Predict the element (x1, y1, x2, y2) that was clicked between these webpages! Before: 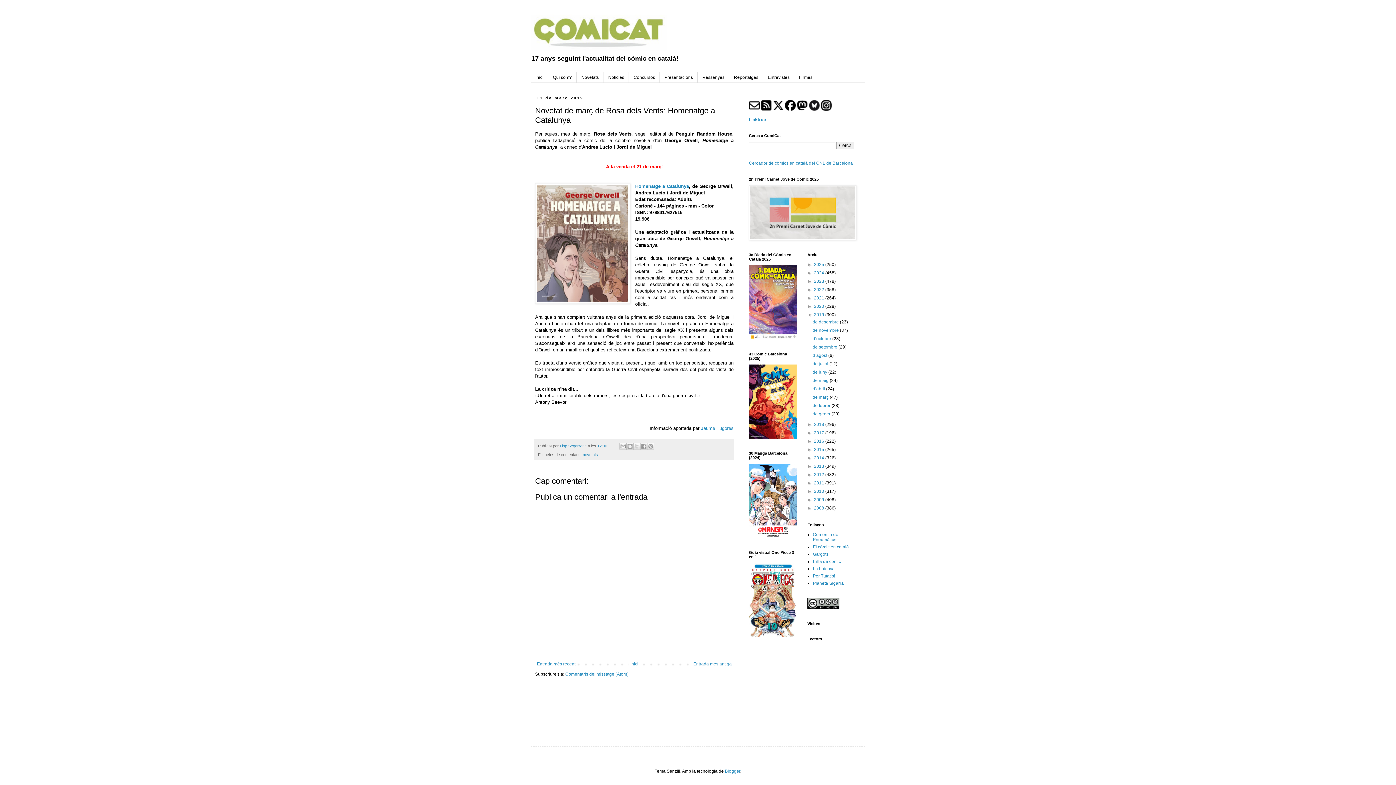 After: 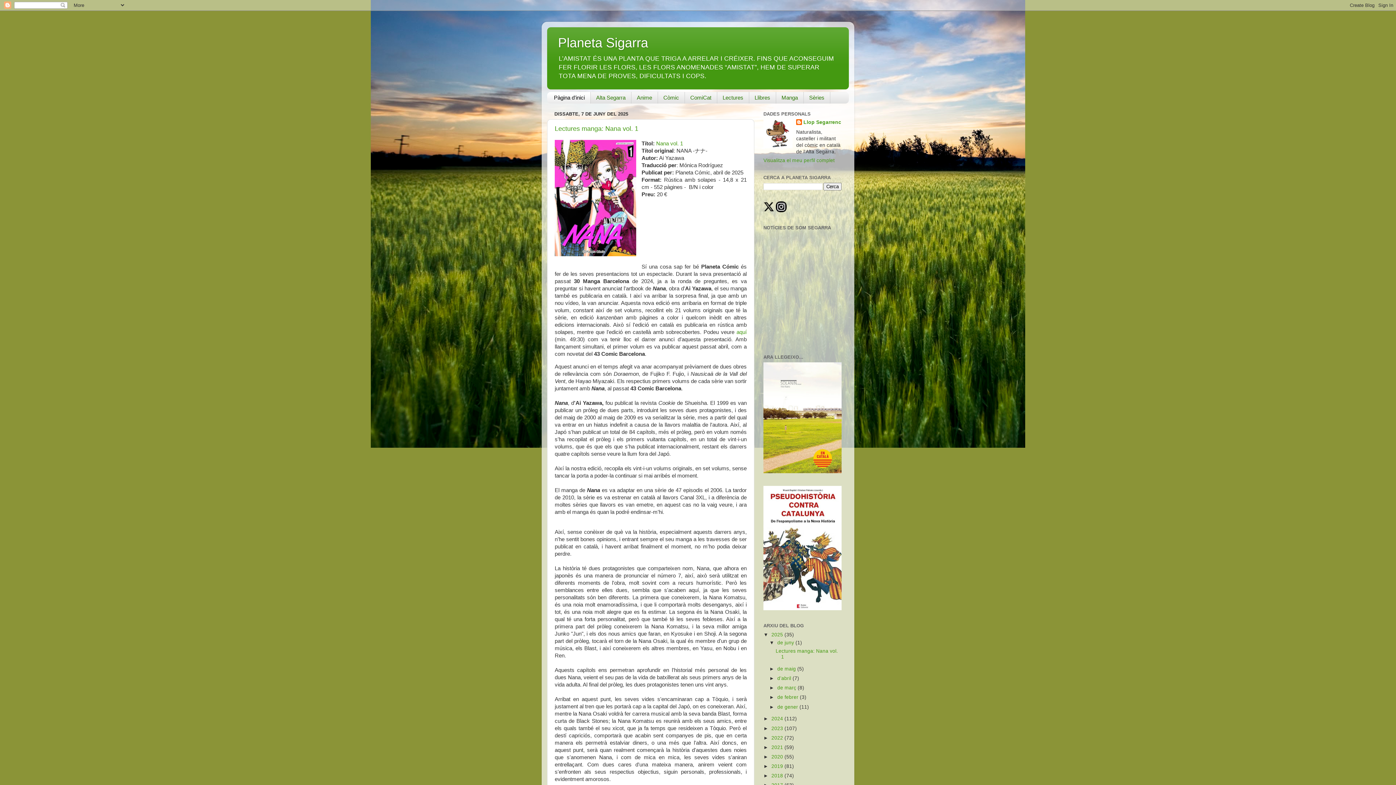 Action: label: Planeta Sigarra bbox: (813, 581, 844, 586)